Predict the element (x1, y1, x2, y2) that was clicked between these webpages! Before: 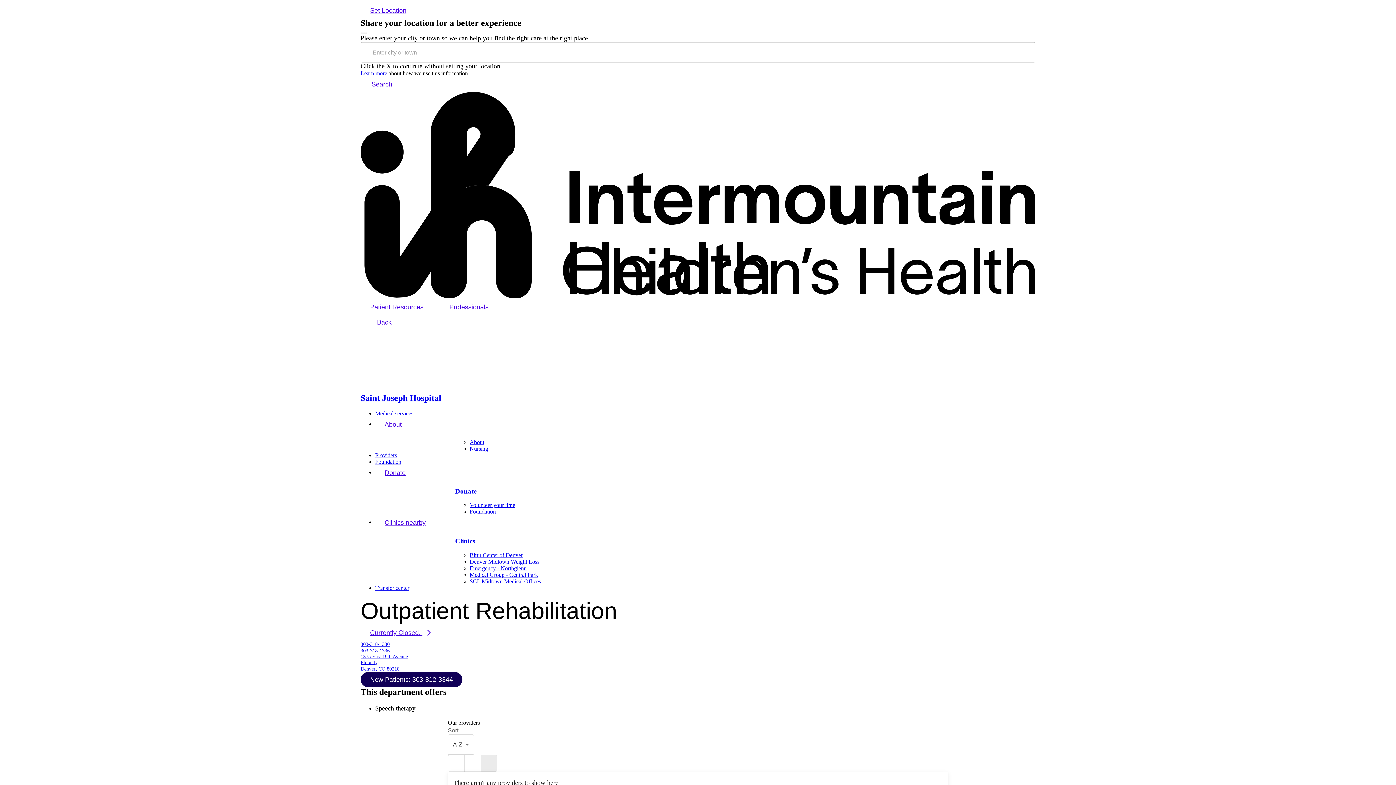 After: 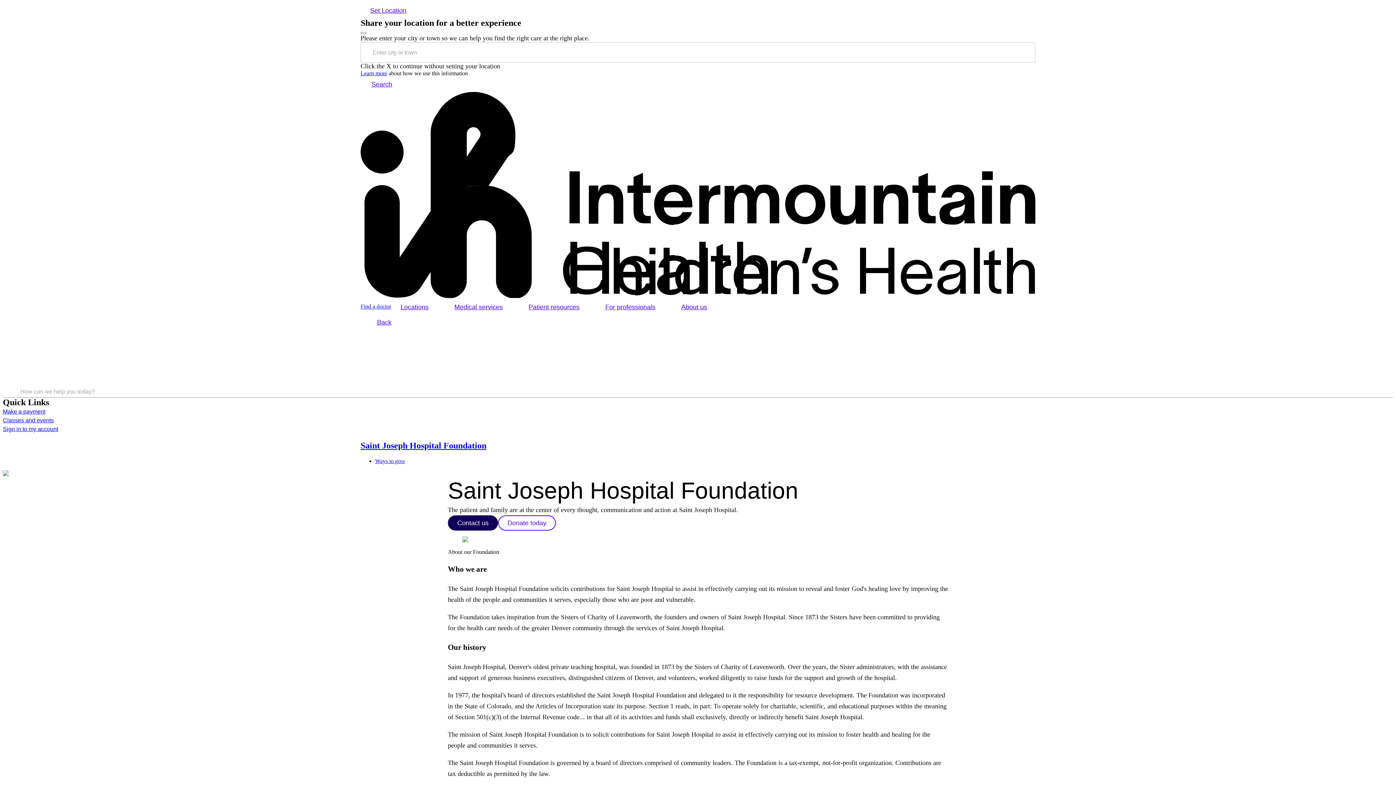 Action: label: Foundation bbox: (469, 508, 496, 515)